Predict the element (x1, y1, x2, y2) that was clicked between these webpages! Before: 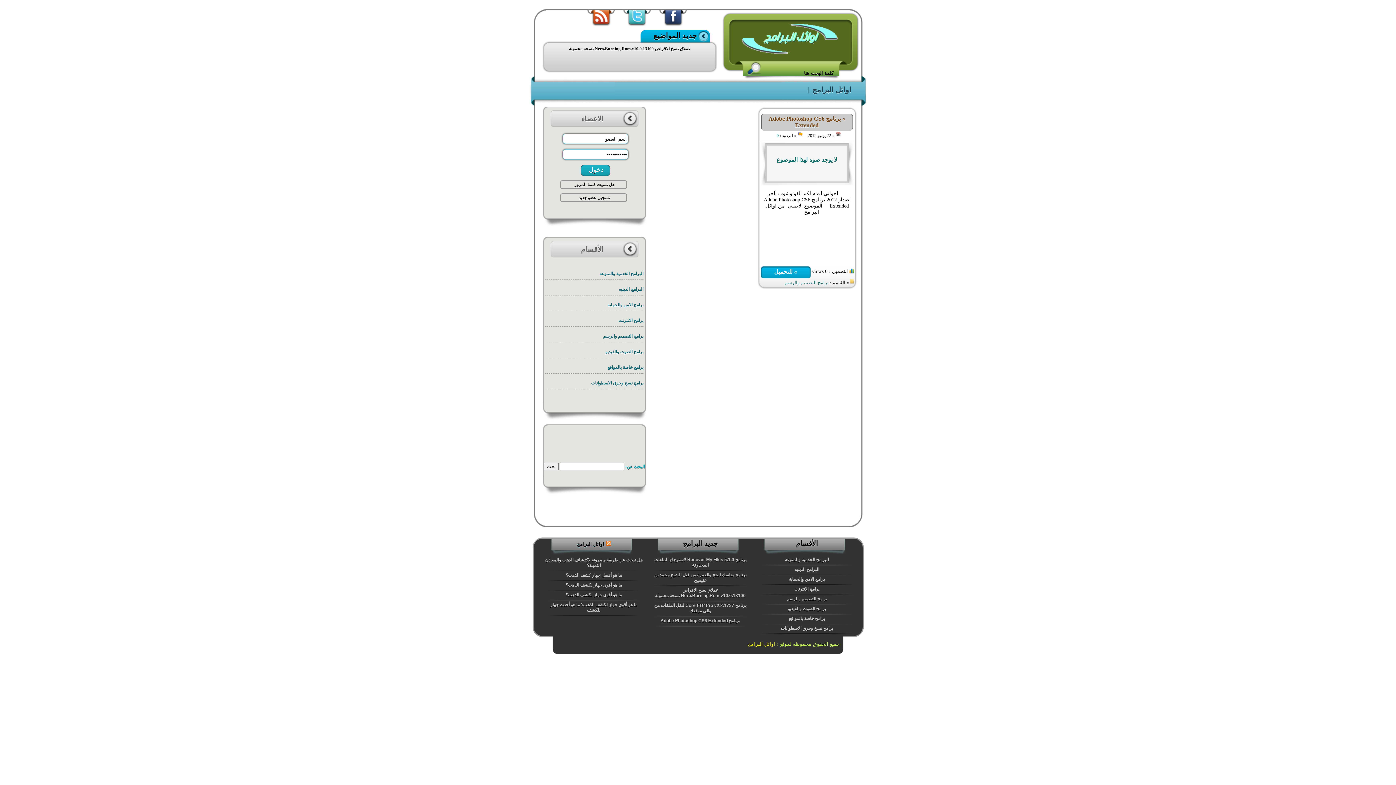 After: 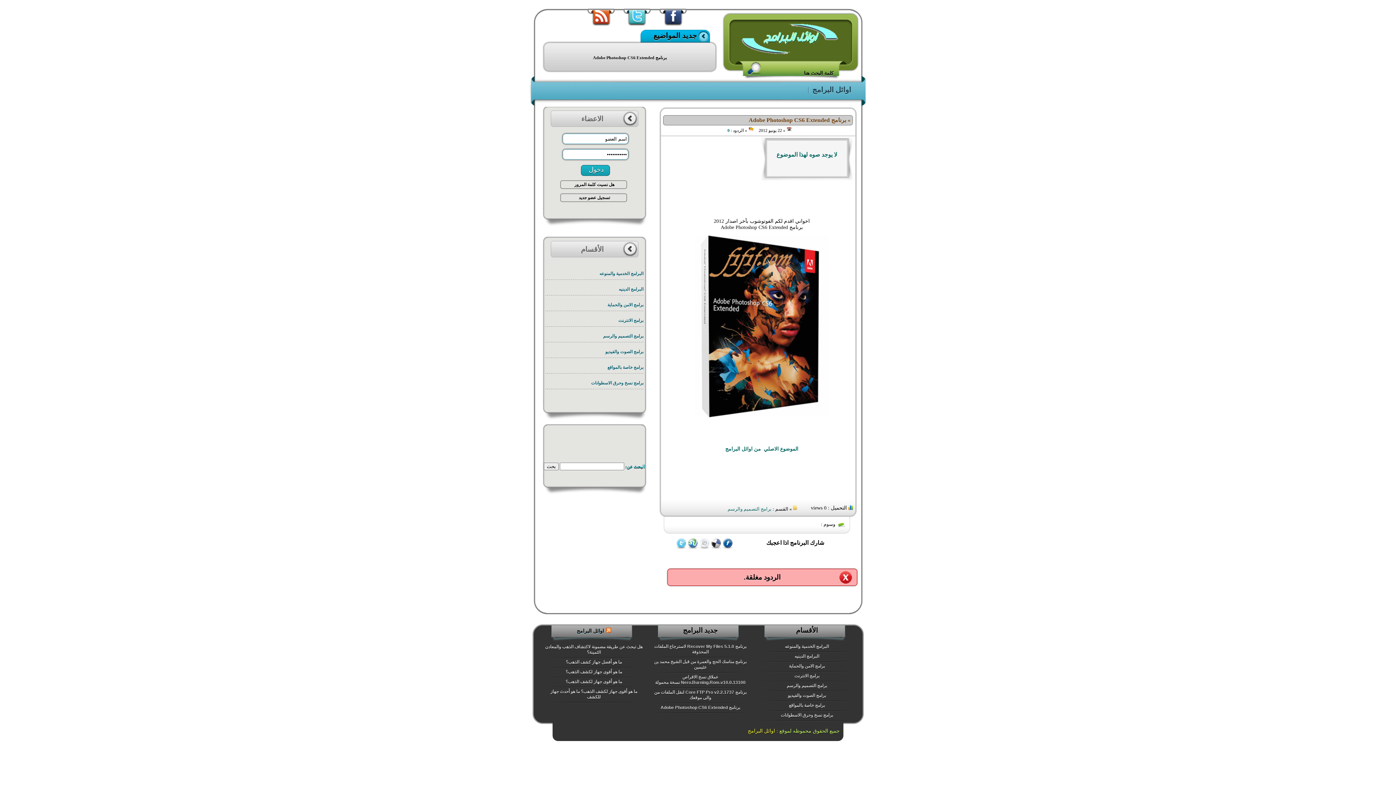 Action: label: » للتحميل bbox: (760, 266, 810, 278)